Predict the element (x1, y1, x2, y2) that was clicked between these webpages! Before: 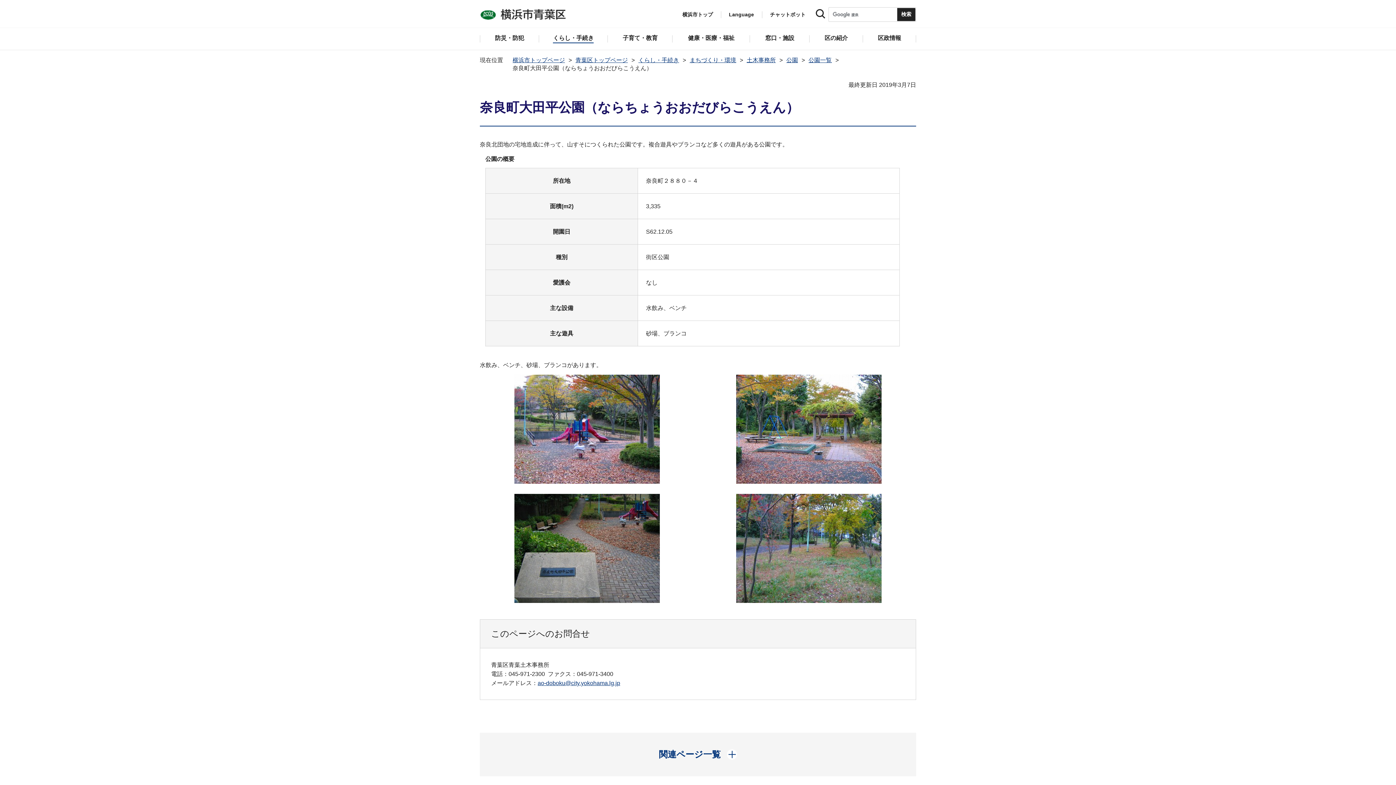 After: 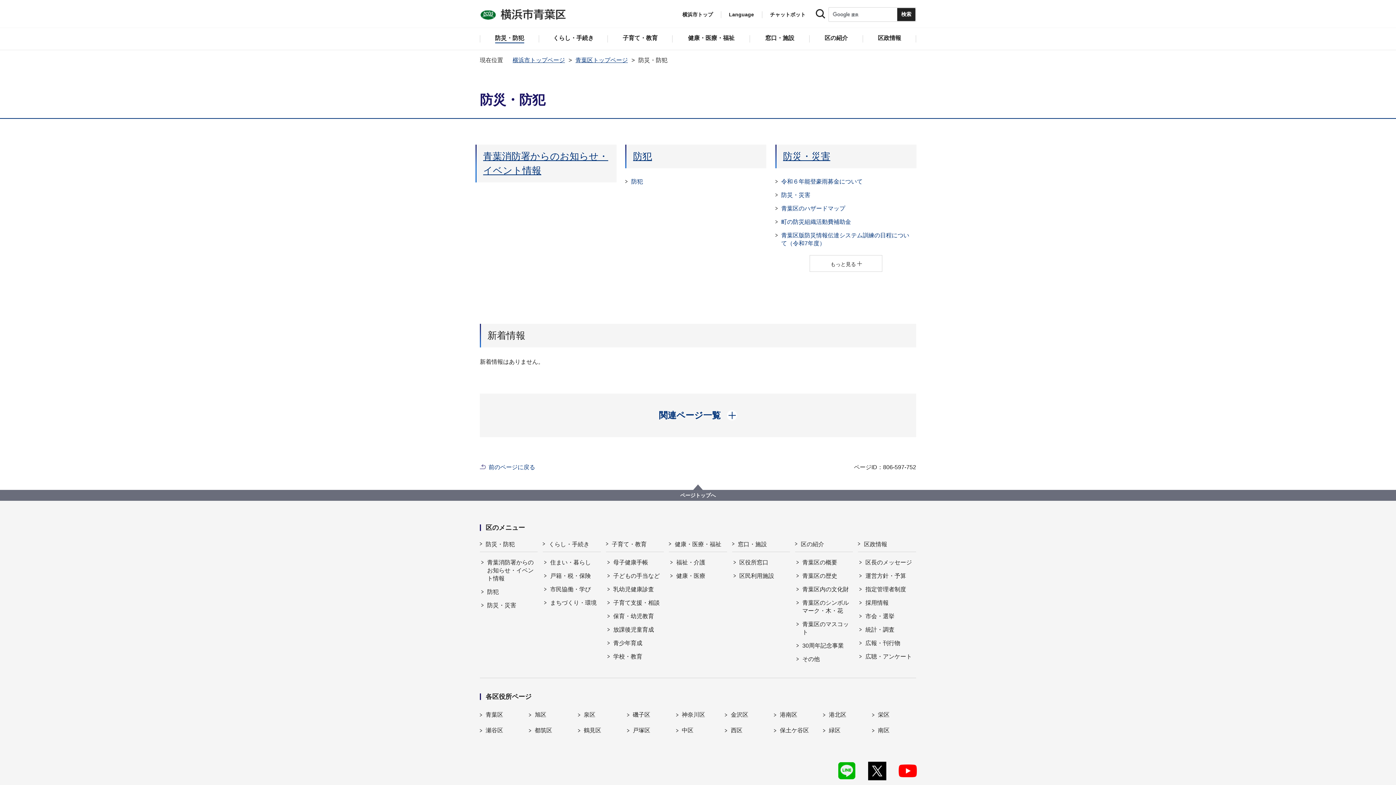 Action: bbox: (480, 28, 539, 49) label: 防災・防犯